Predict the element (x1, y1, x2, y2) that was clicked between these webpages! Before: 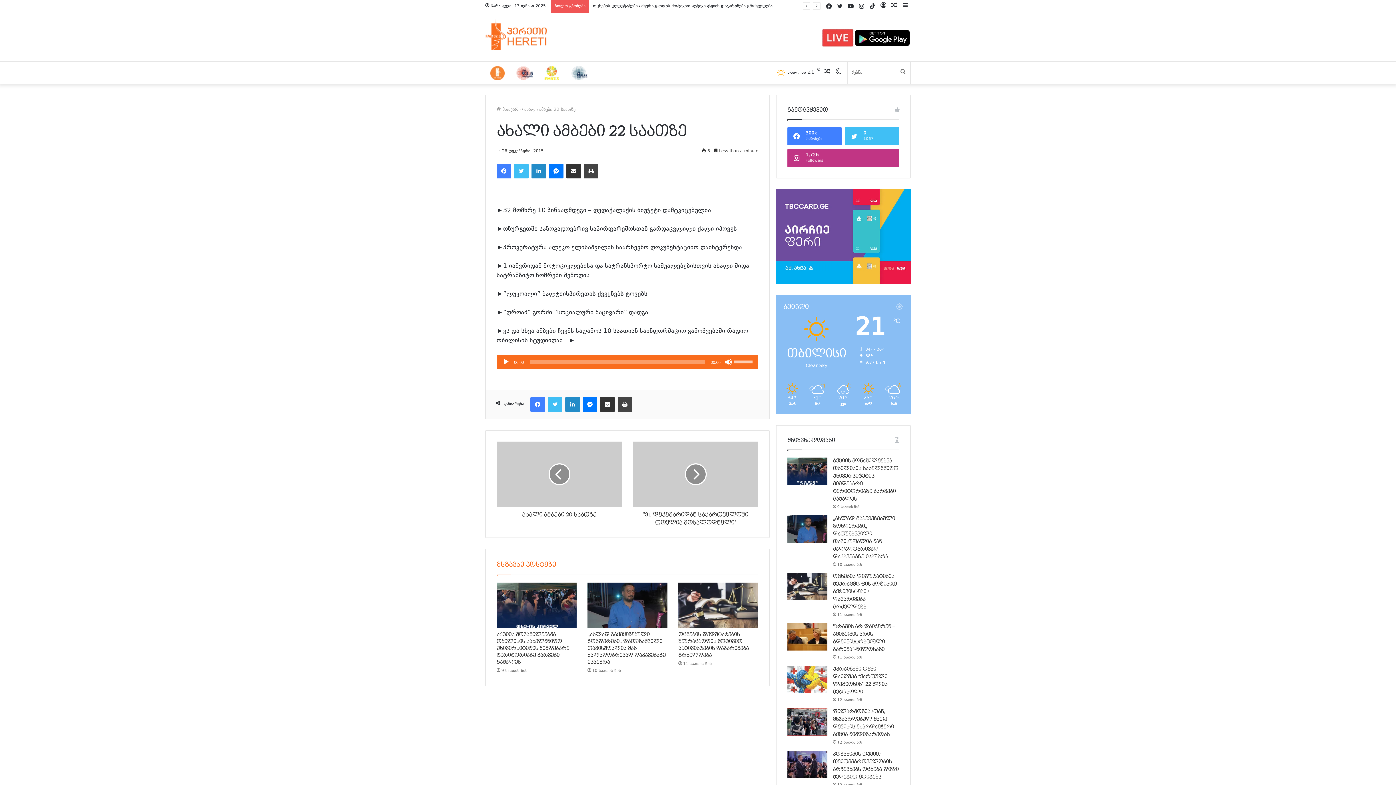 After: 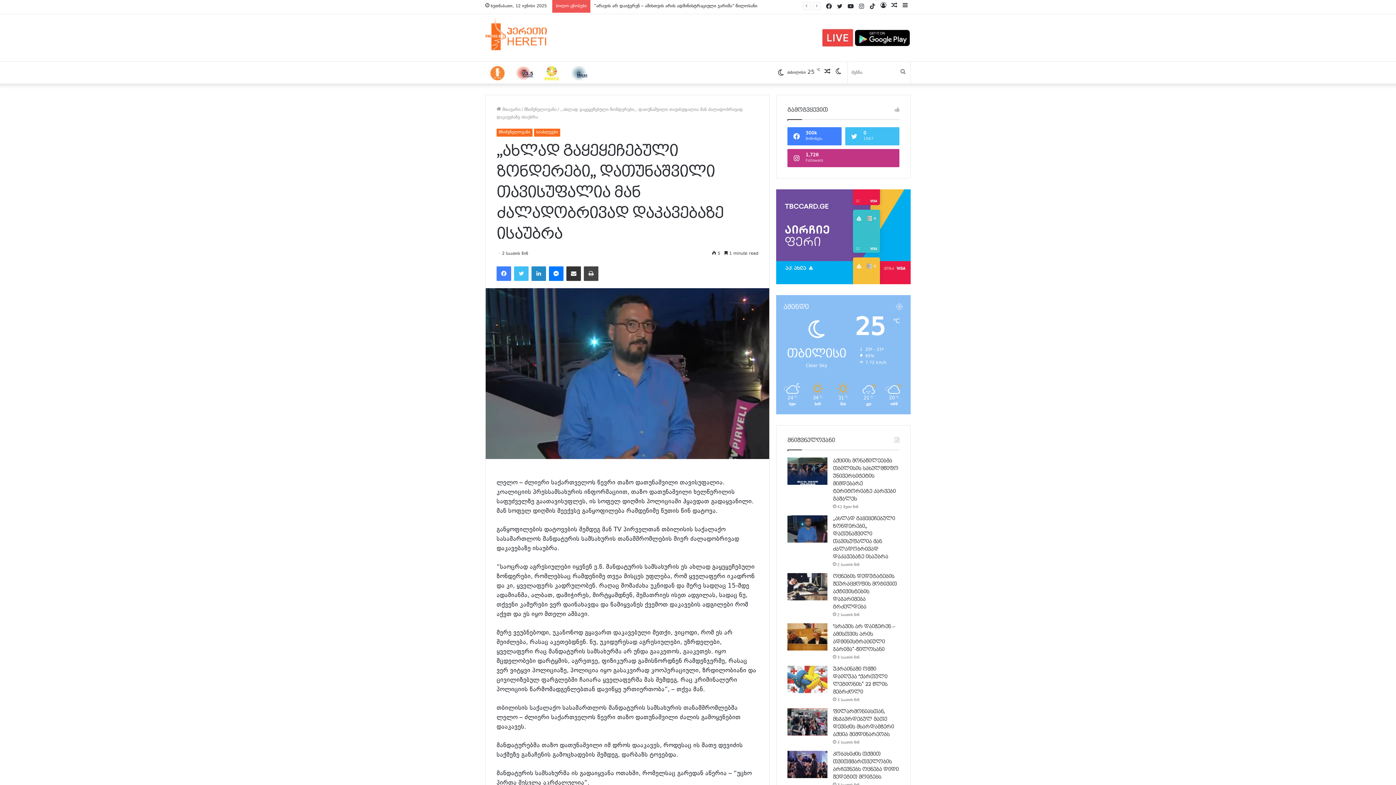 Action: bbox: (587, 631, 665, 665) label: ,,ახლად გაყეყეჩებული ზონდერები,, დათუნაშვილი თავისუფალია მან ძალადობრივად დაკავებაზე ისაუბრა